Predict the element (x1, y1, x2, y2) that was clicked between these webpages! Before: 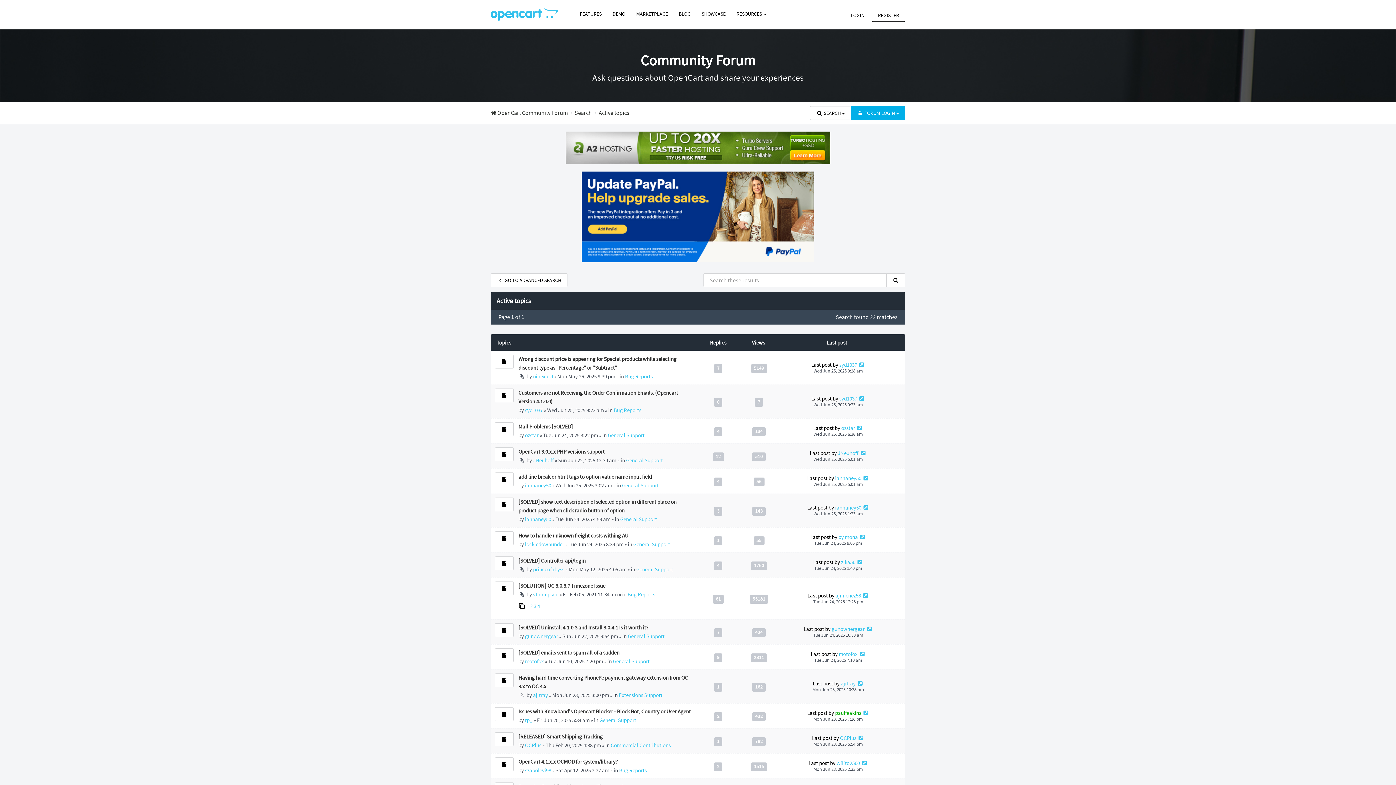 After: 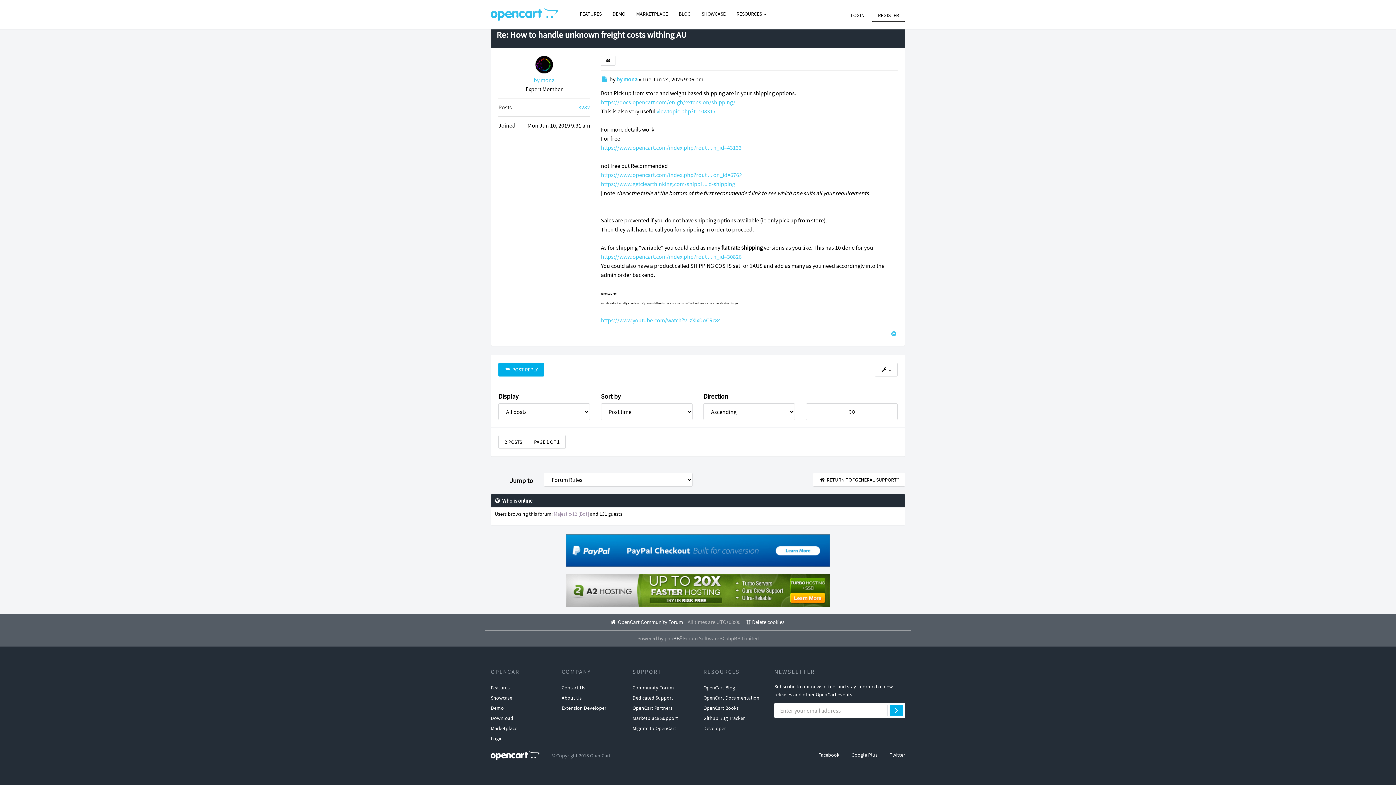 Action: bbox: (859, 533, 866, 540)